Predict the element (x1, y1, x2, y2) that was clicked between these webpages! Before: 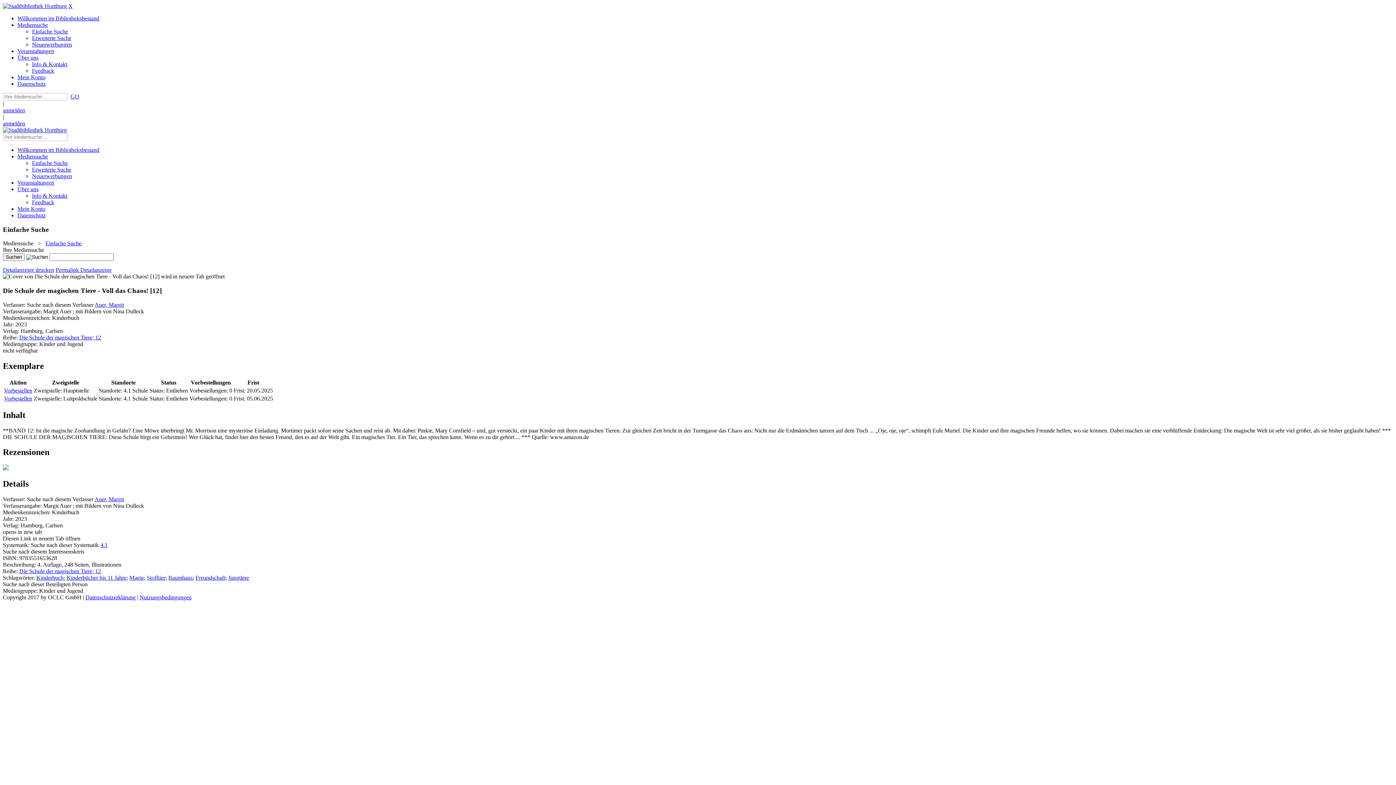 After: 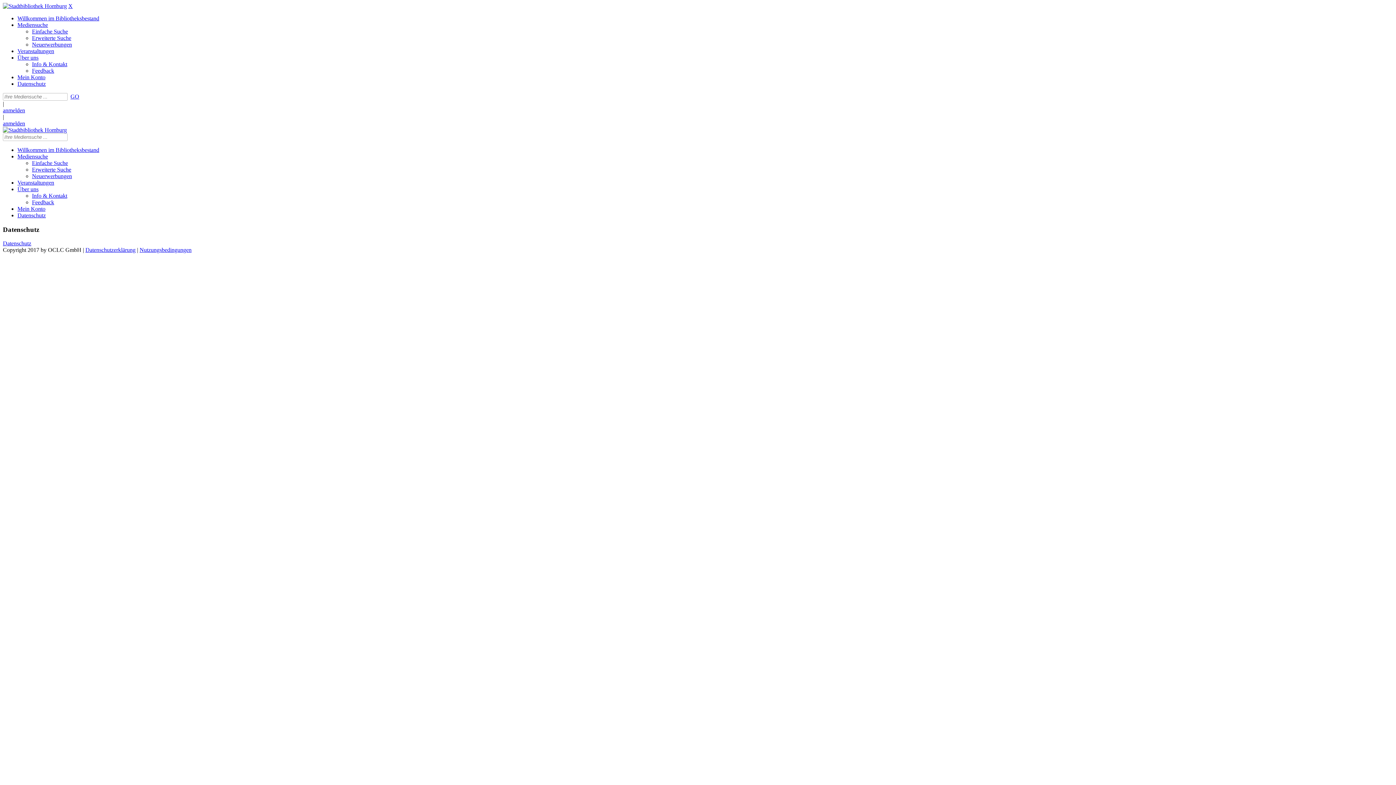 Action: bbox: (17, 212, 45, 218) label: Datenschutz